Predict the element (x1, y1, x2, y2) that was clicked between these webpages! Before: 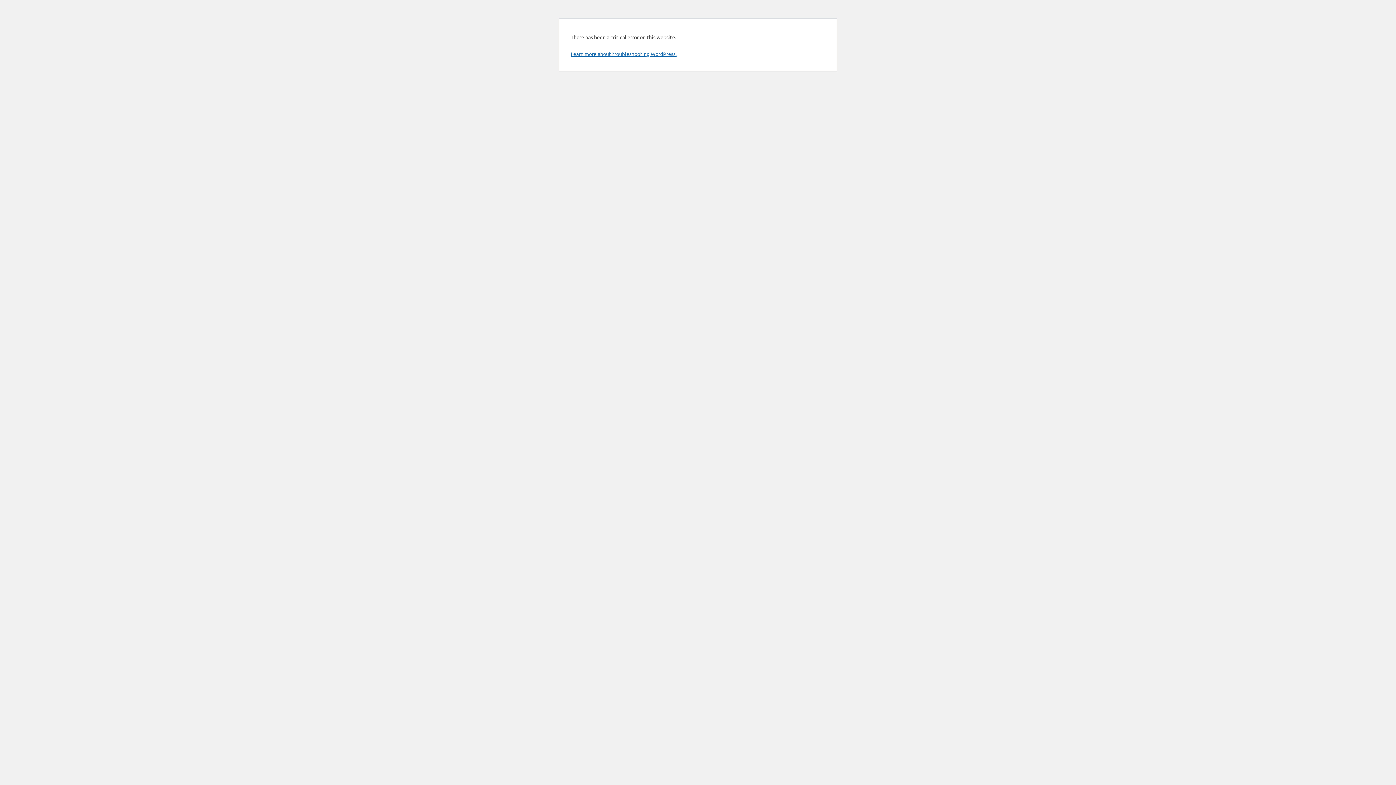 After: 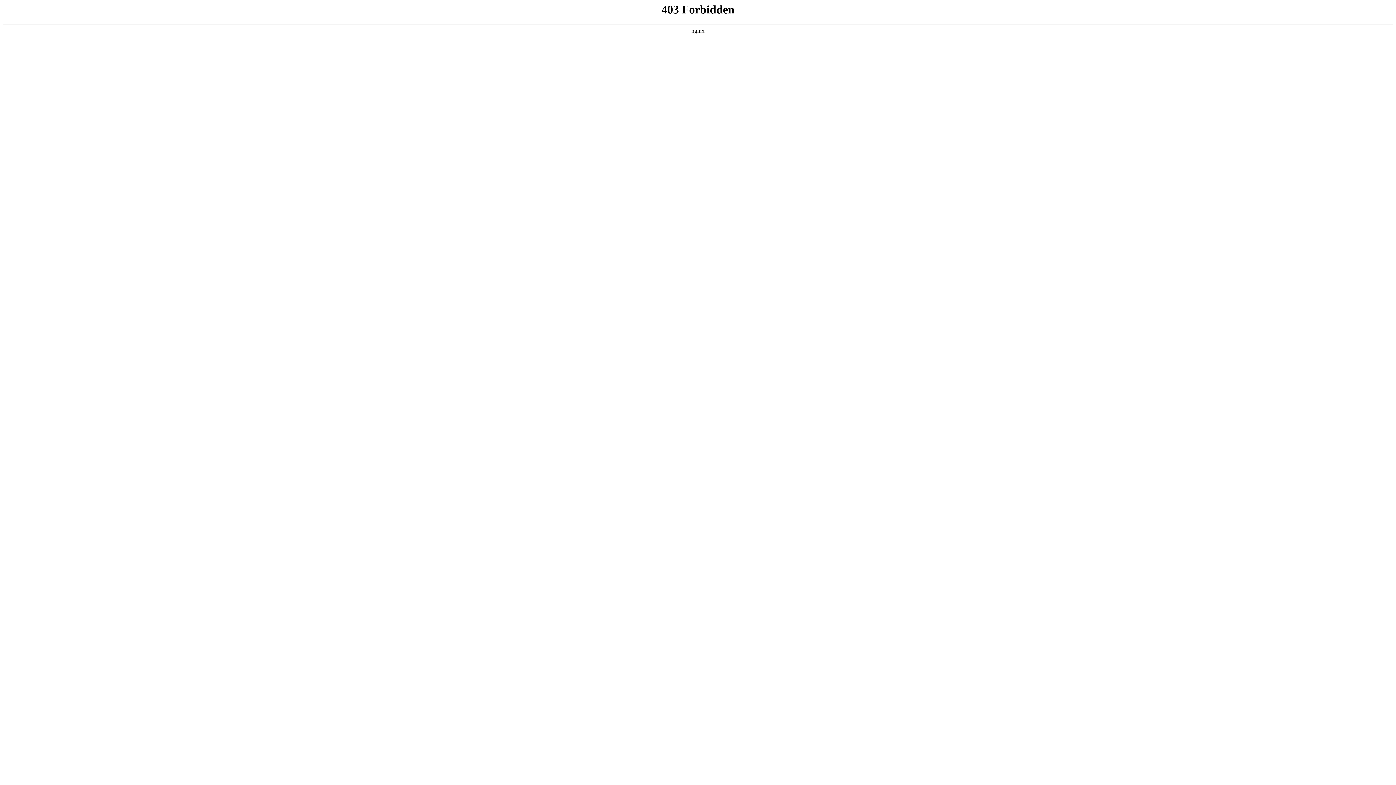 Action: label: Learn more about troubleshooting WordPress. bbox: (570, 50, 676, 57)